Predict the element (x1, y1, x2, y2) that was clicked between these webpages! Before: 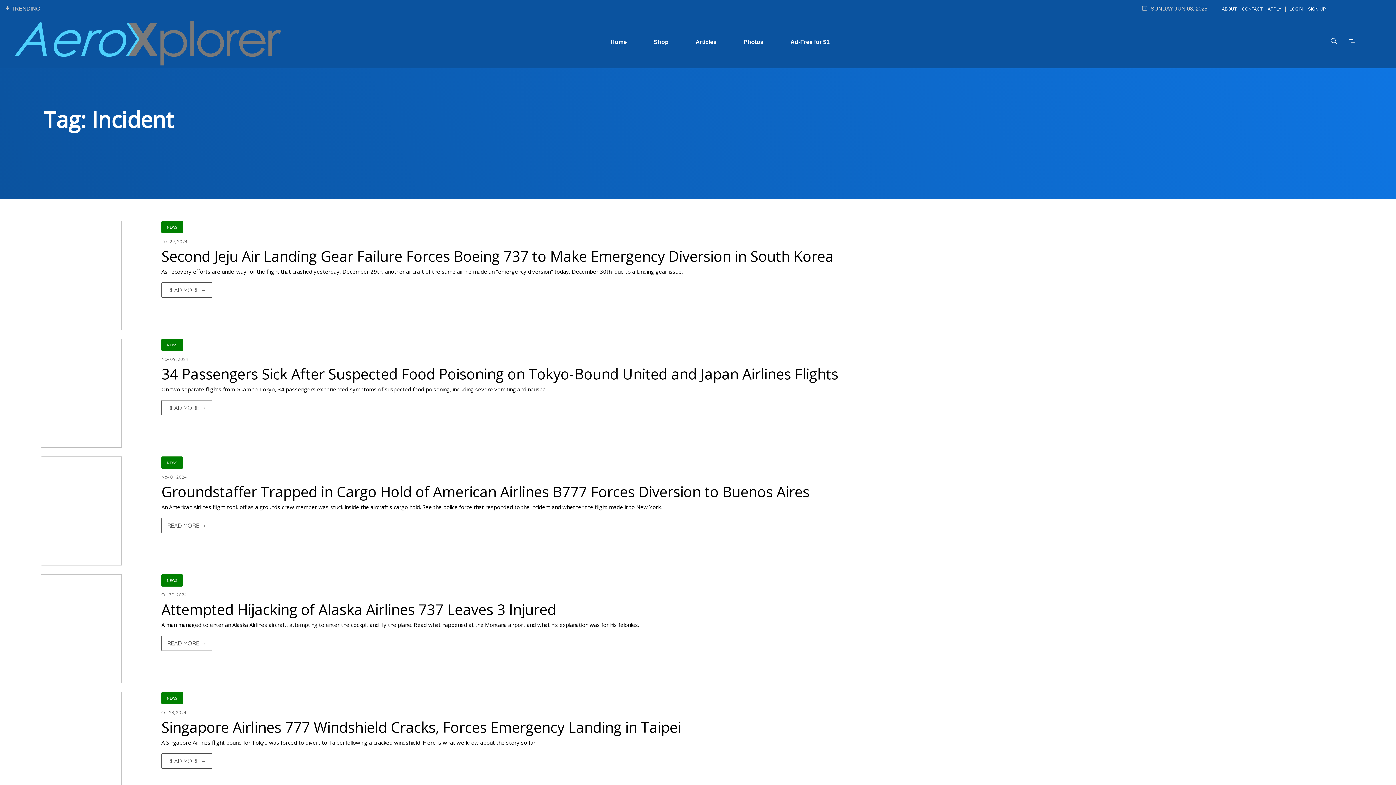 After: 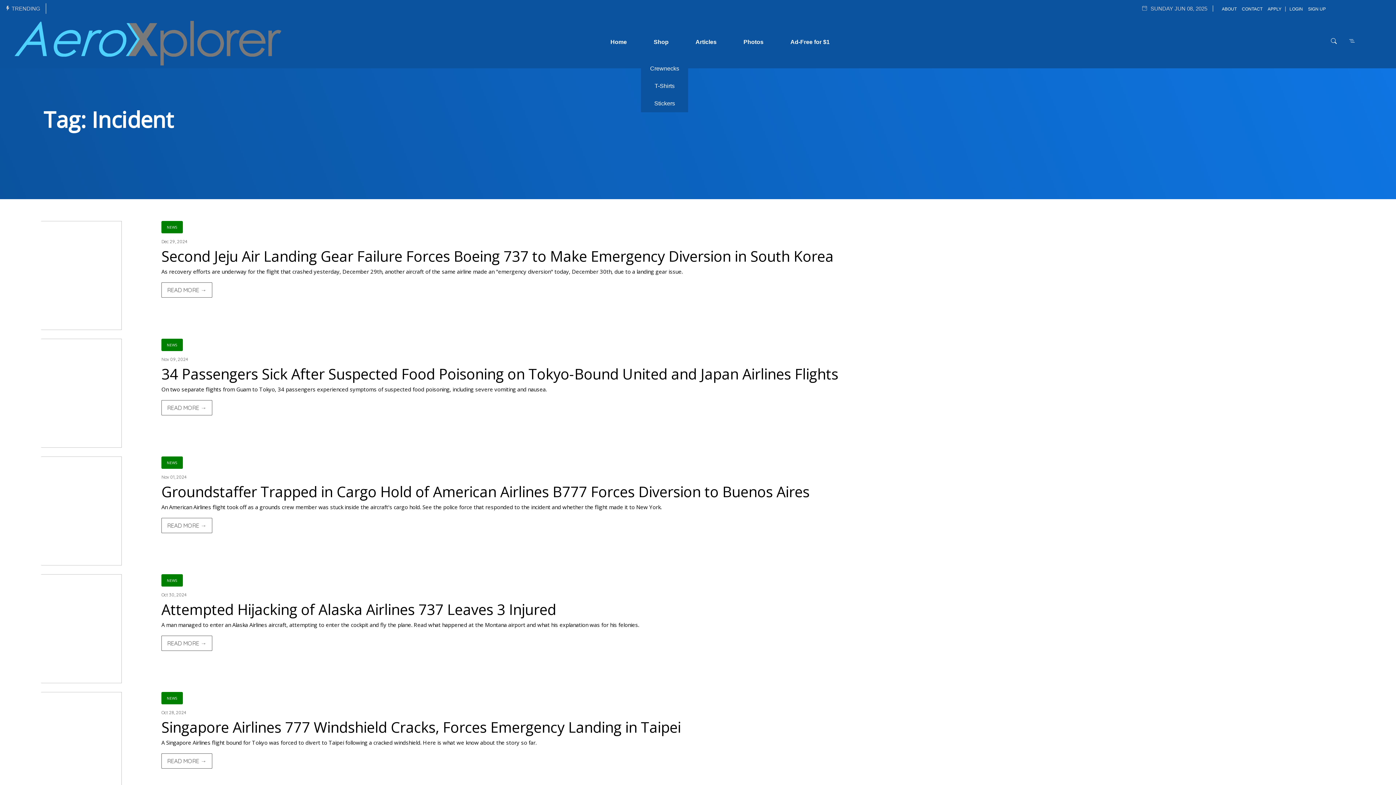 Action: bbox: (641, 26, 681, 60) label: Shop